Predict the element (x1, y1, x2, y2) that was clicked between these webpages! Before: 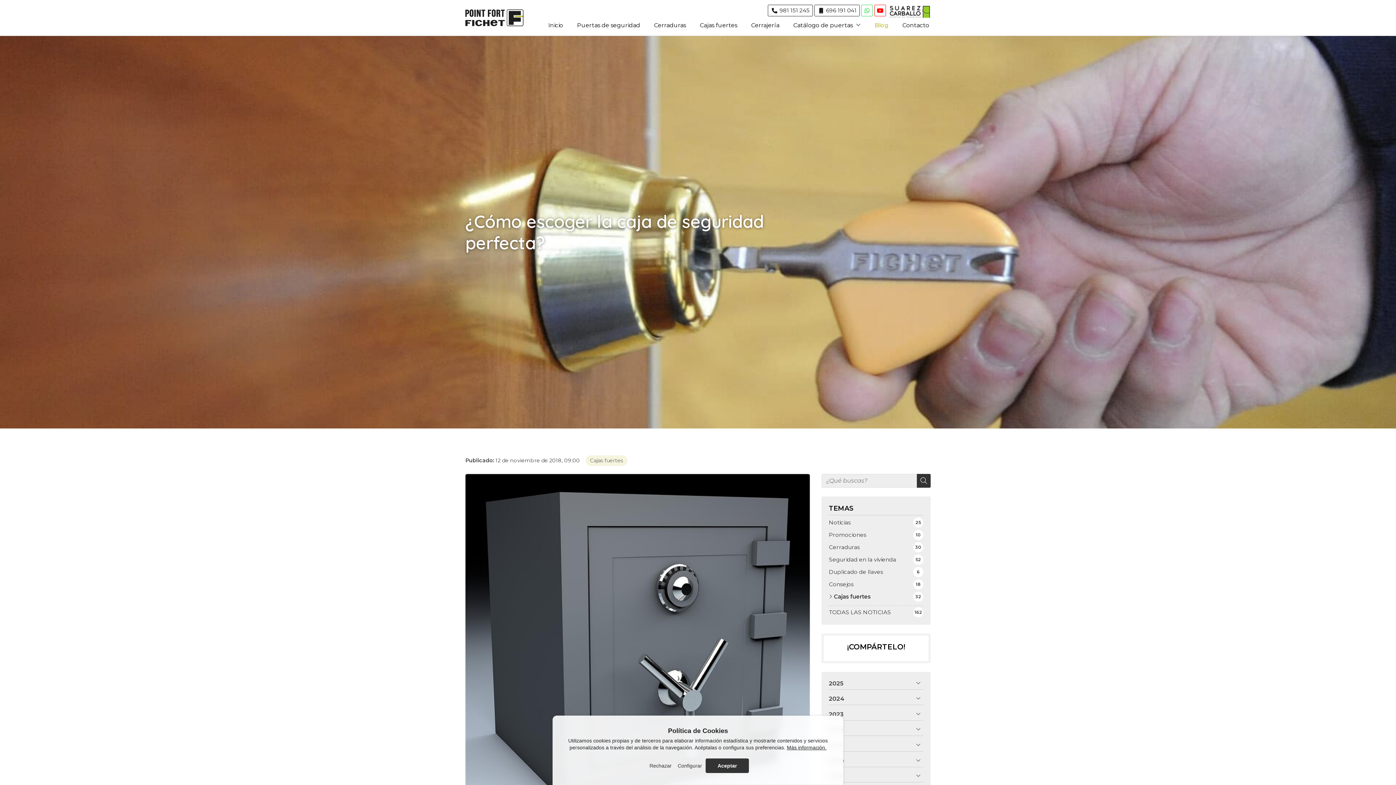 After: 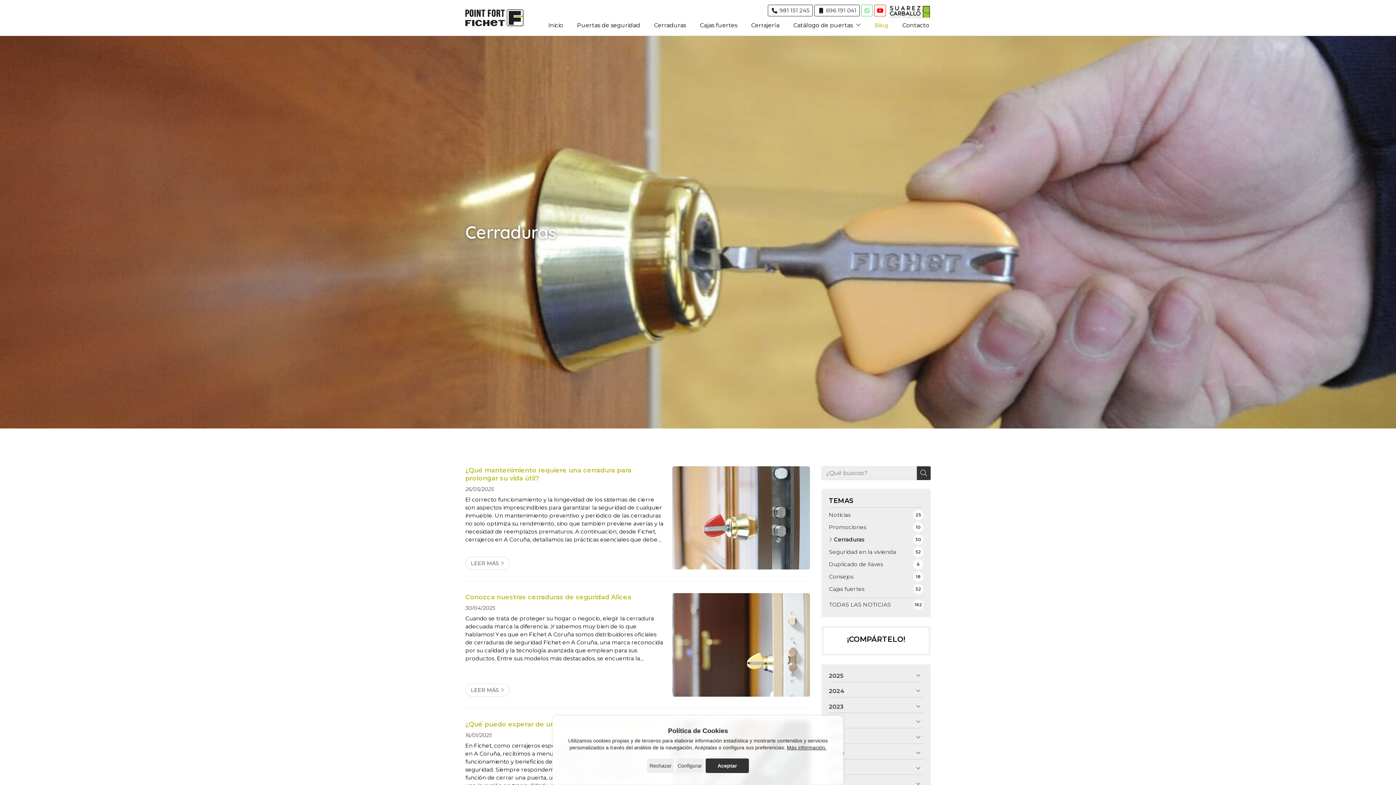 Action: bbox: (829, 542, 923, 552) label: Cerraduras
30